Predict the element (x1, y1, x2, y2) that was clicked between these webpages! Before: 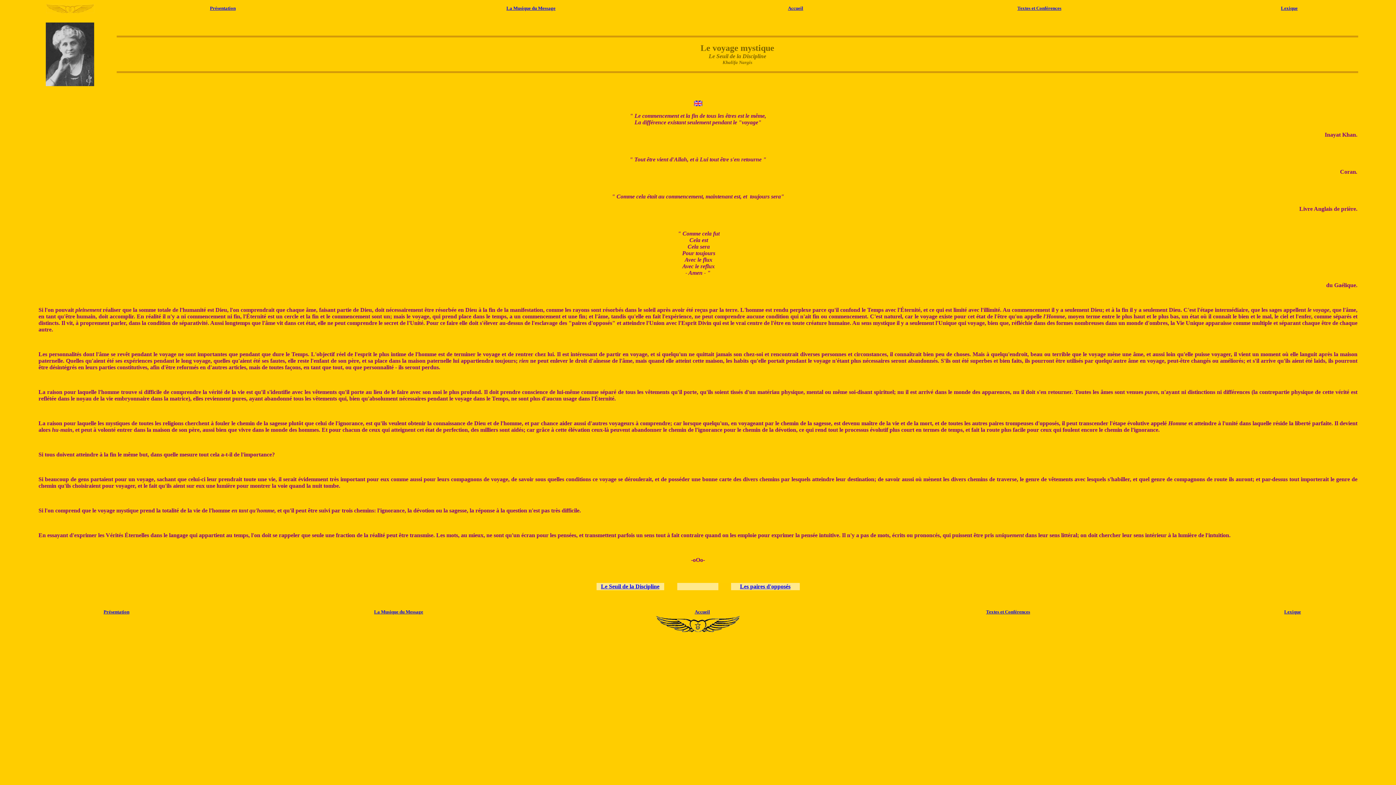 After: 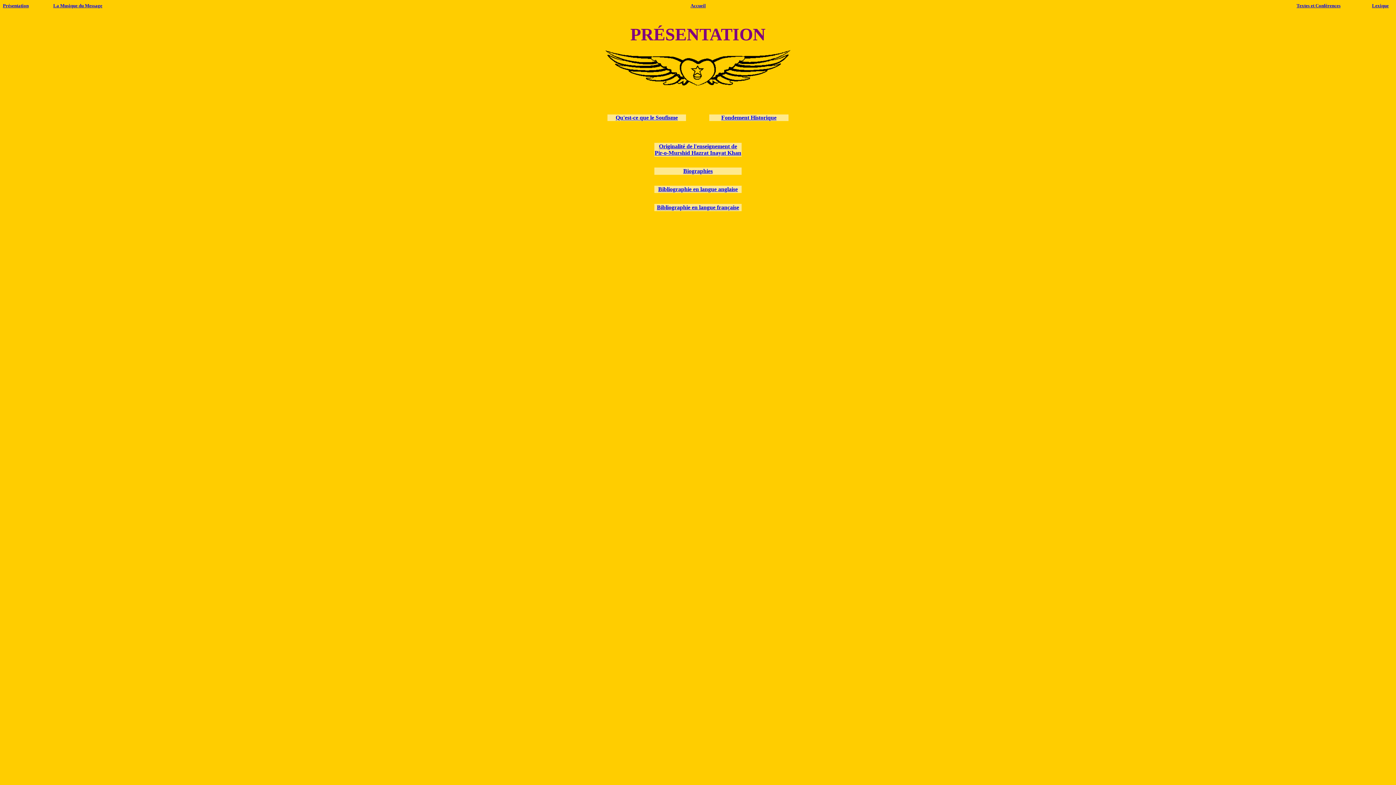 Action: bbox: (210, 4, 235, 10) label: Présentation